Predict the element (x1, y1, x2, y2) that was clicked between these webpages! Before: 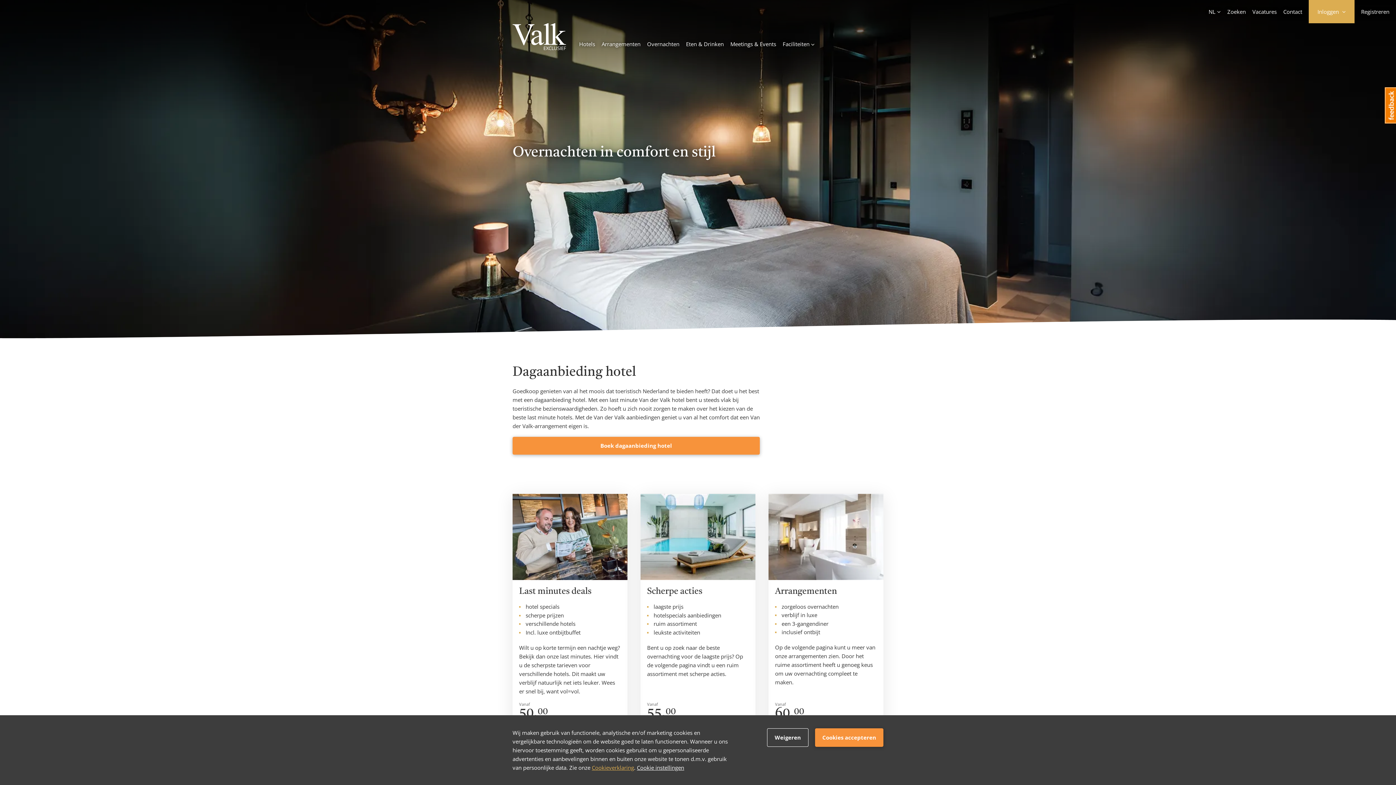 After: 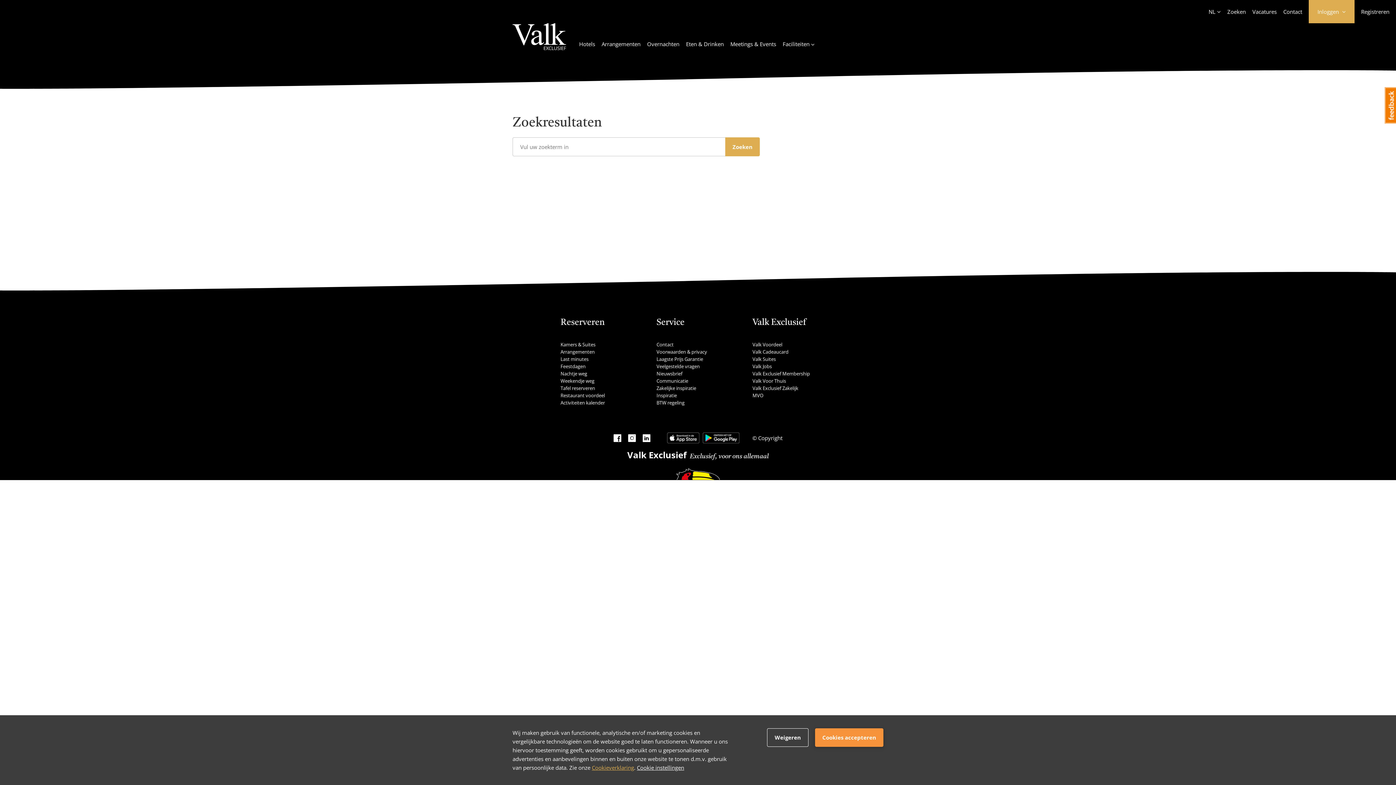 Action: bbox: (1227, 8, 1246, 15) label: Zoeken